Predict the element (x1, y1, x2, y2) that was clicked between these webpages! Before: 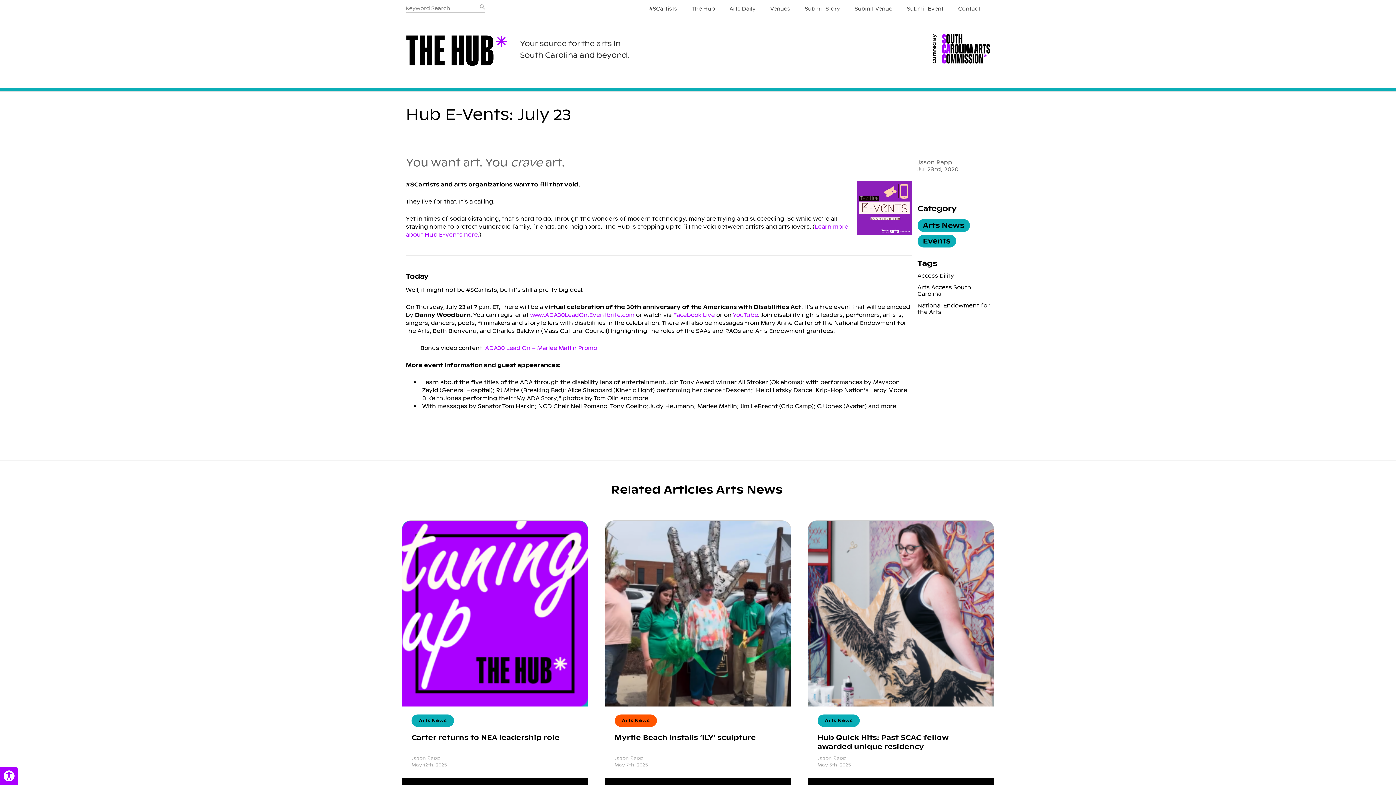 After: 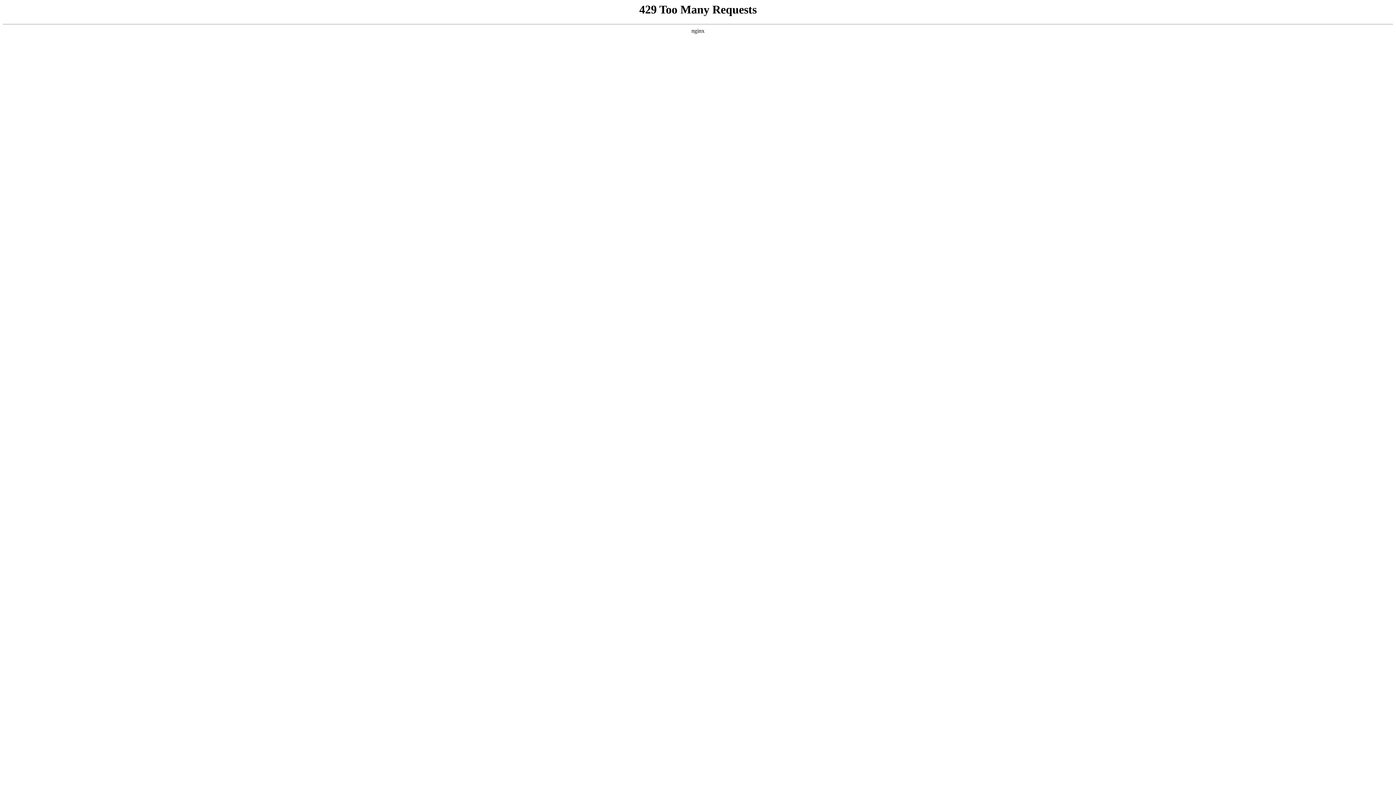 Action: bbox: (917, 283, 971, 297) label: Arts Access South Carolina